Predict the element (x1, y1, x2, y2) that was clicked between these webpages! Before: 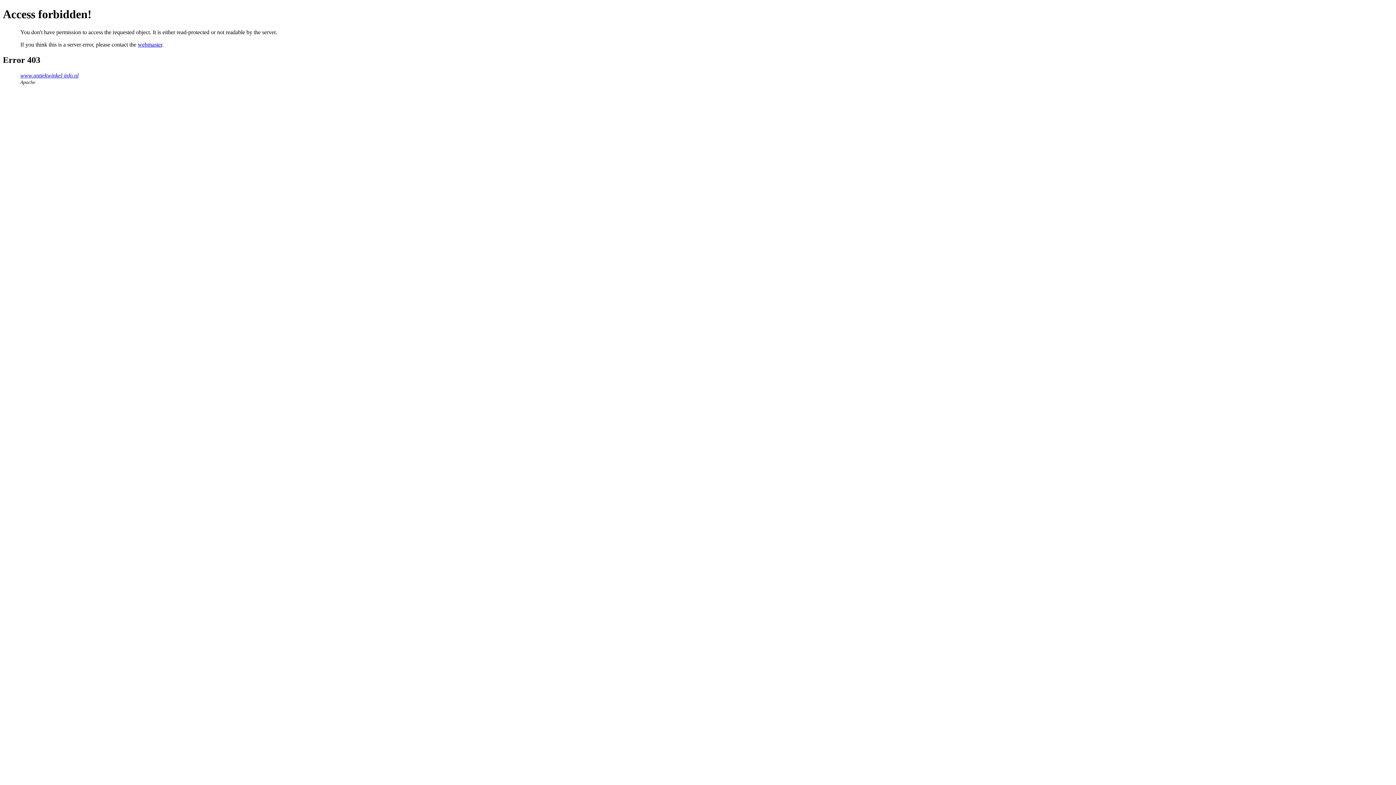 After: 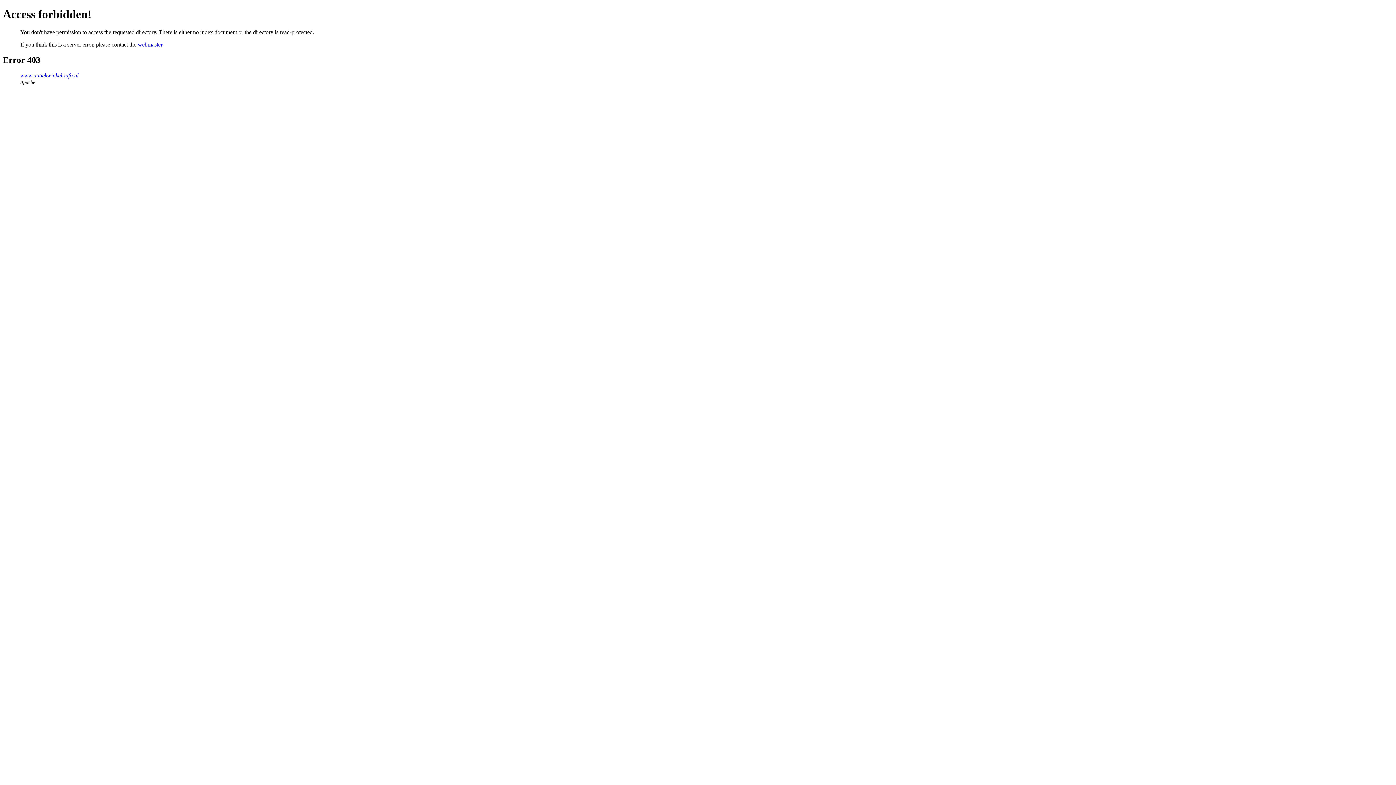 Action: label: www.antiekwinkel-info.nl bbox: (20, 72, 78, 78)